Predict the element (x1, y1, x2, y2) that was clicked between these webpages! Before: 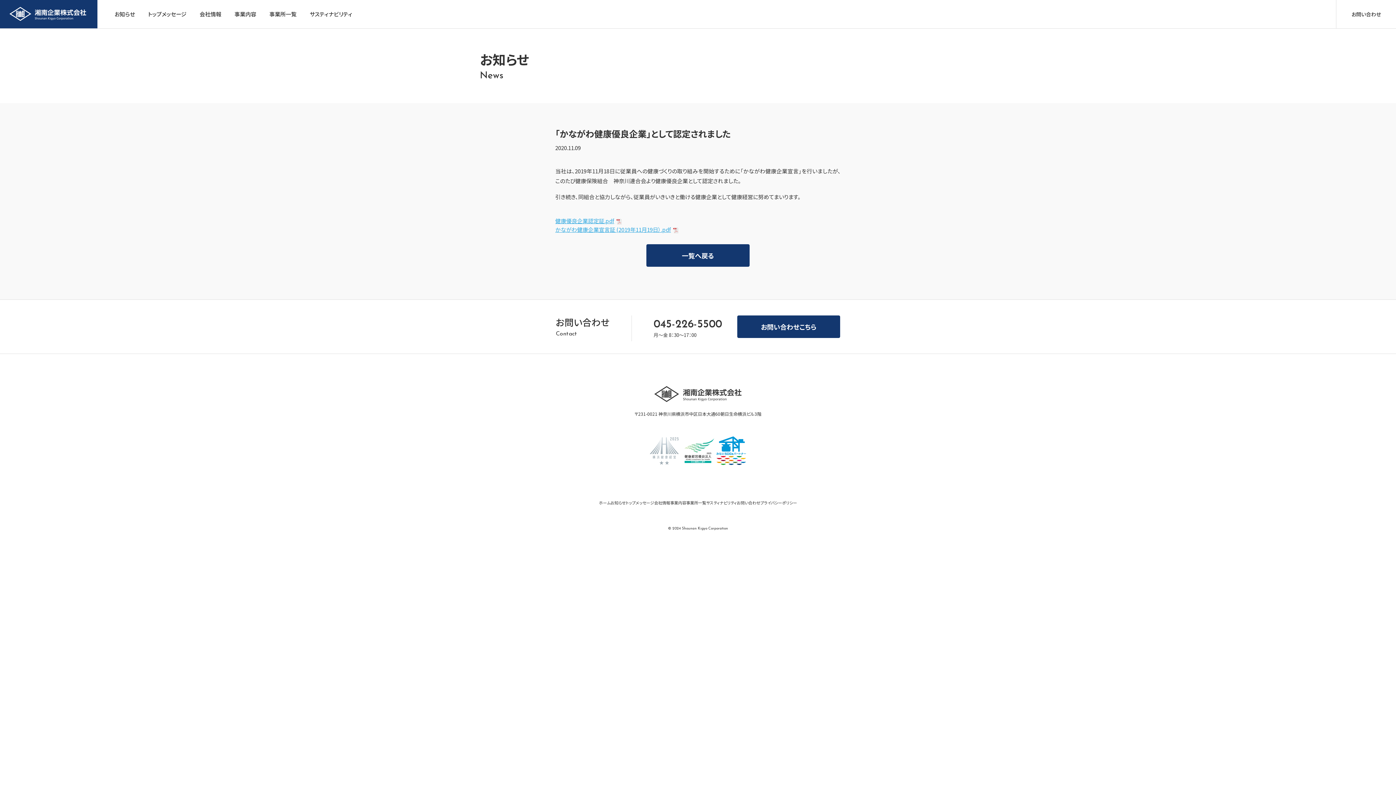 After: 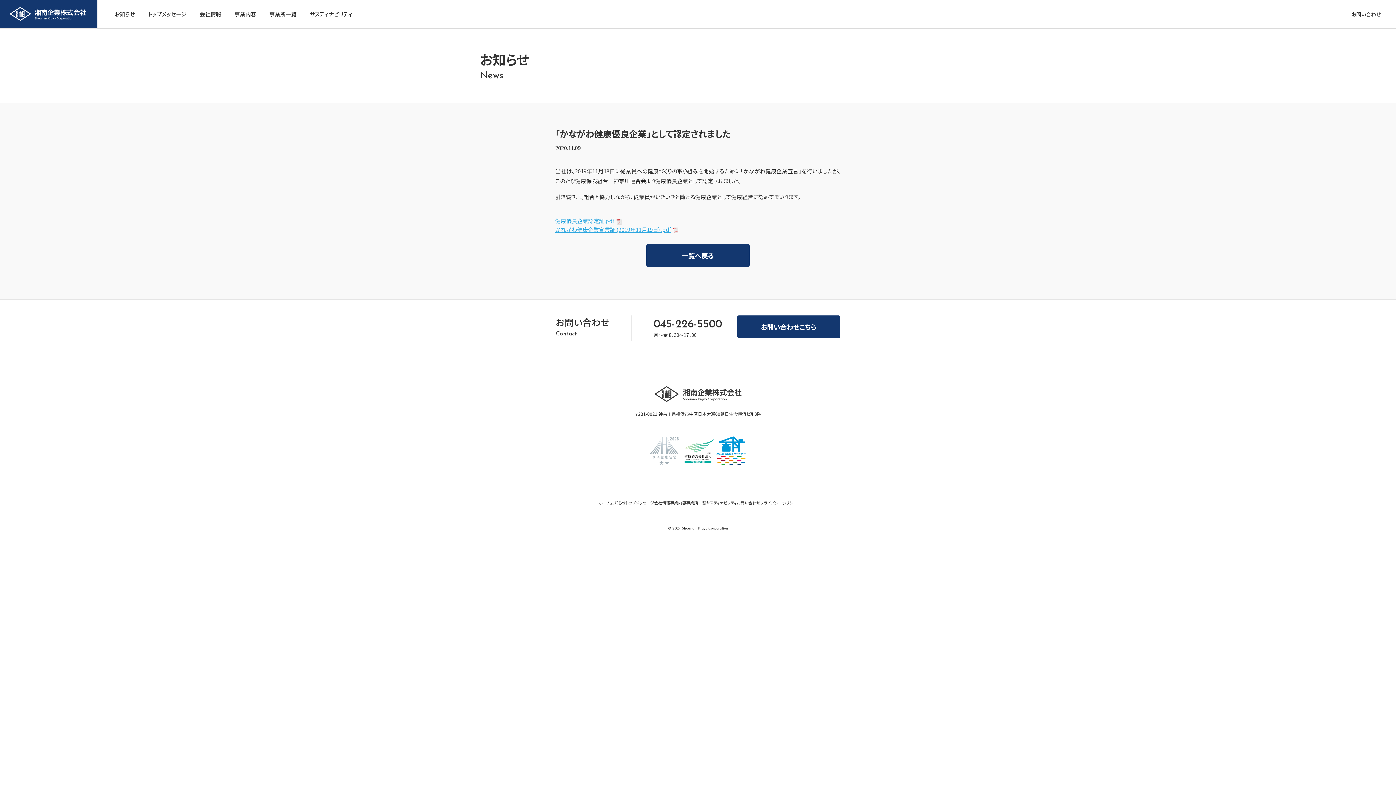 Action: bbox: (555, 217, 622, 224) label: 健康優良企業認定証.pdf